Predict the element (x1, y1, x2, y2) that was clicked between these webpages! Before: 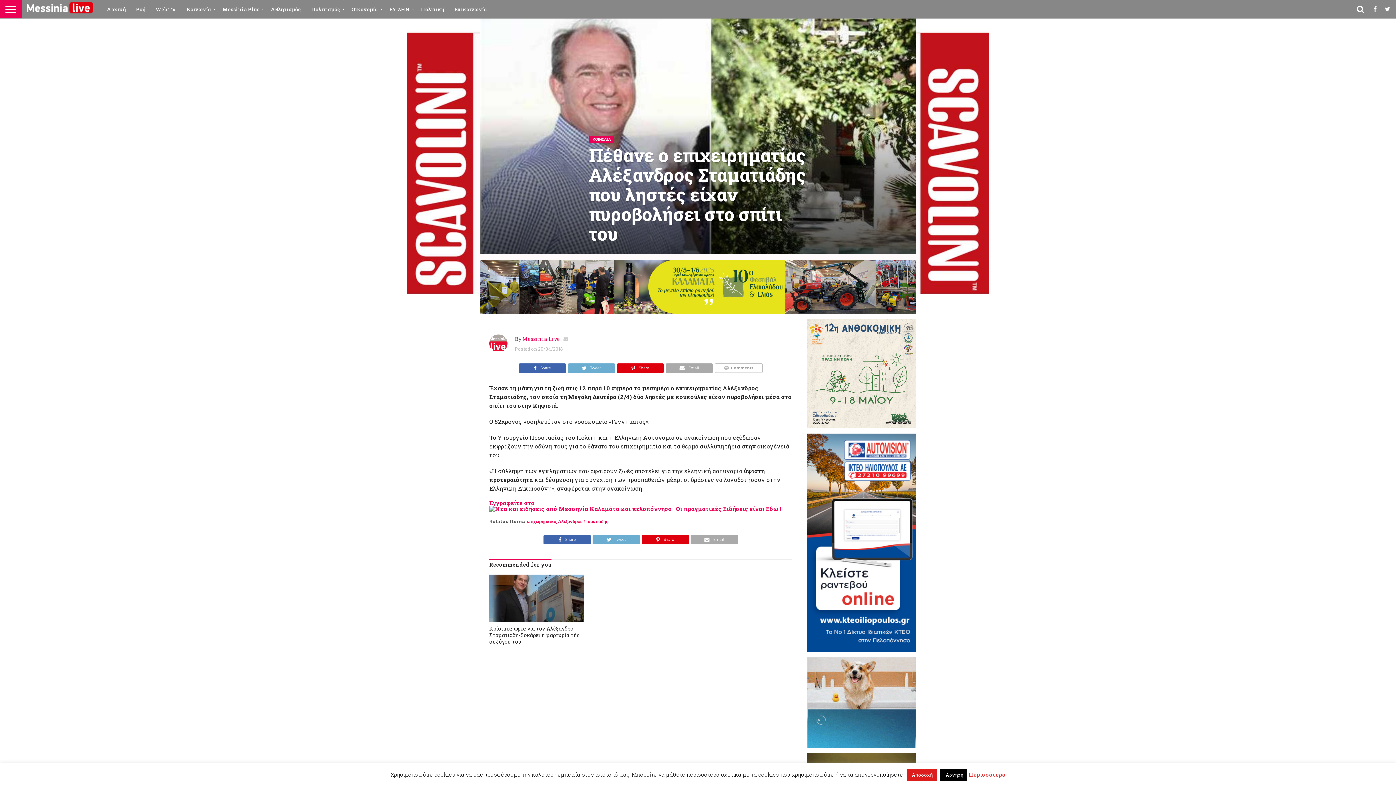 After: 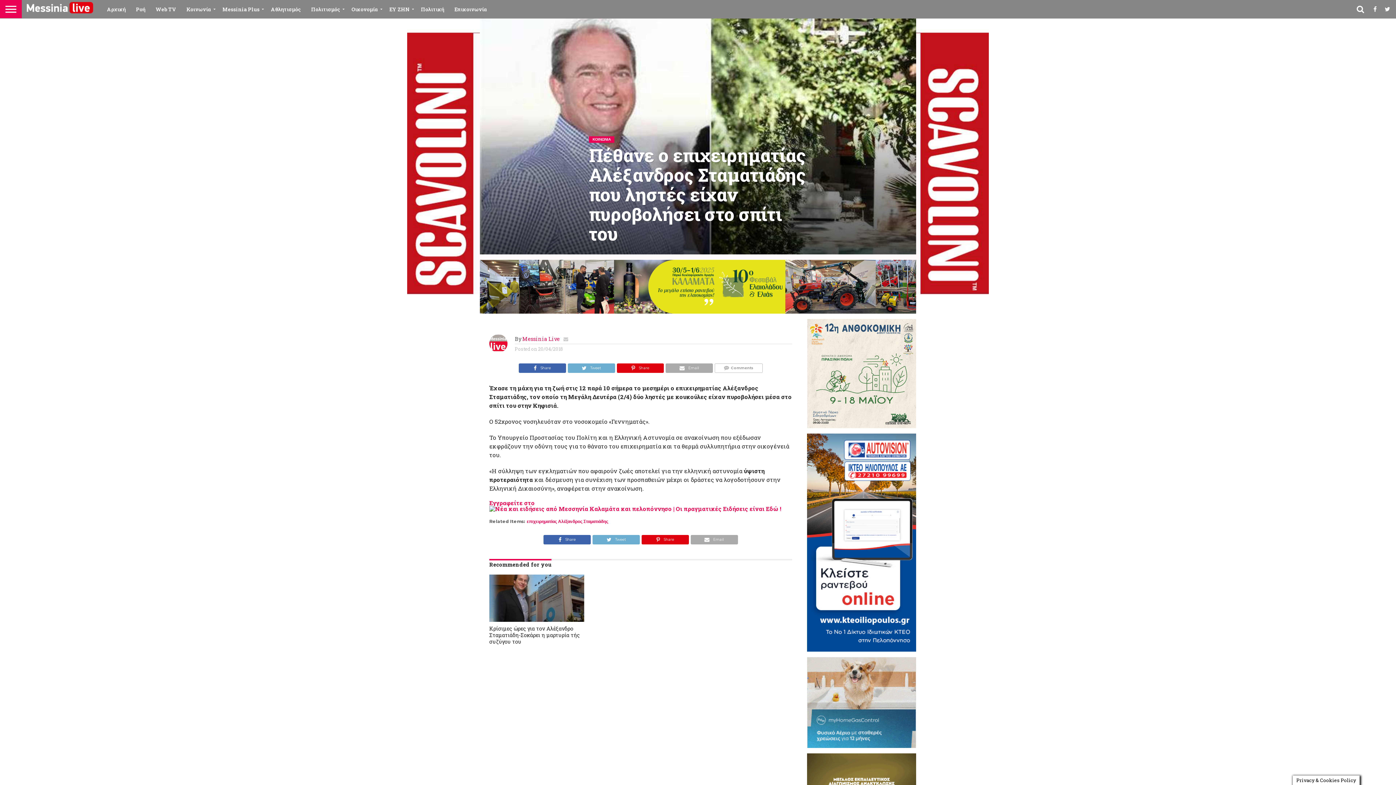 Action: label: 'Αρνηση bbox: (940, 769, 967, 781)